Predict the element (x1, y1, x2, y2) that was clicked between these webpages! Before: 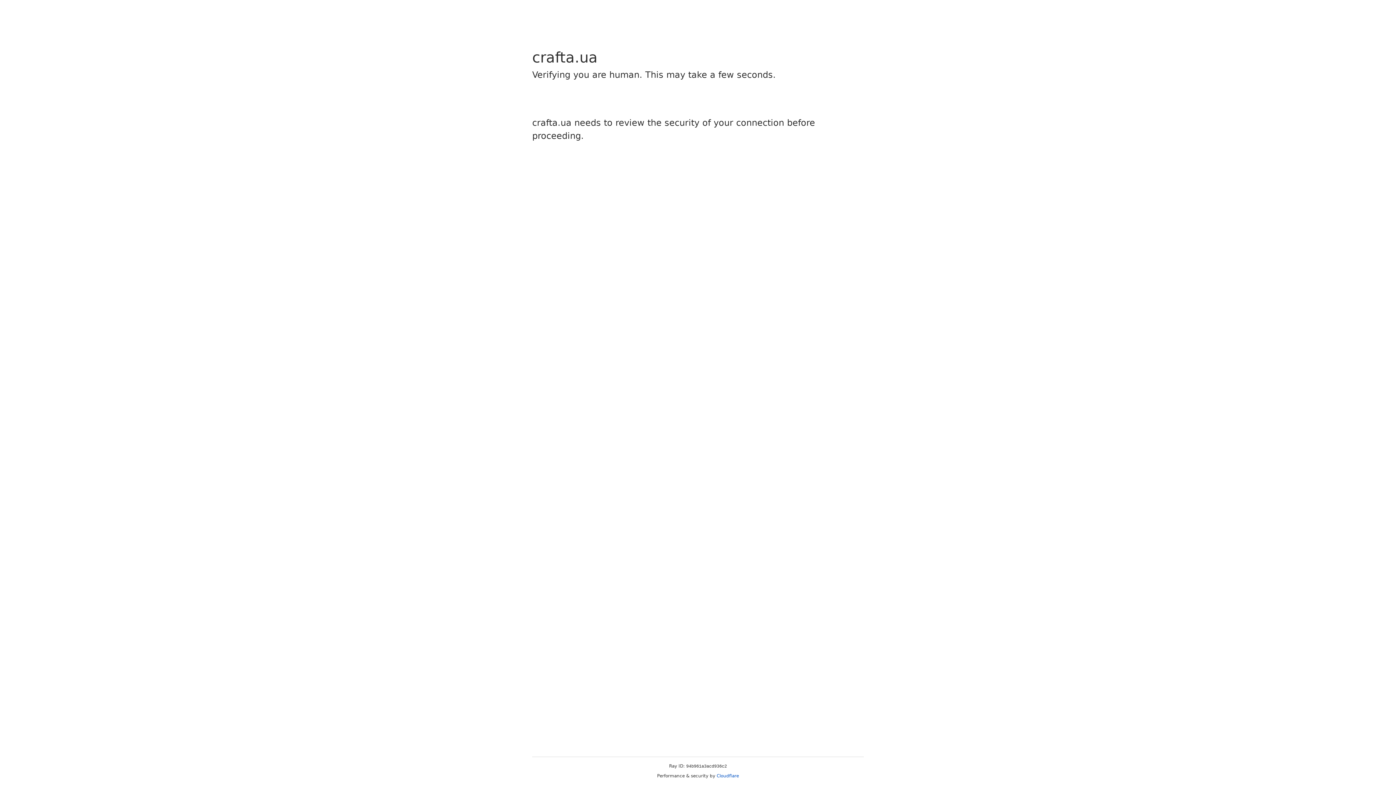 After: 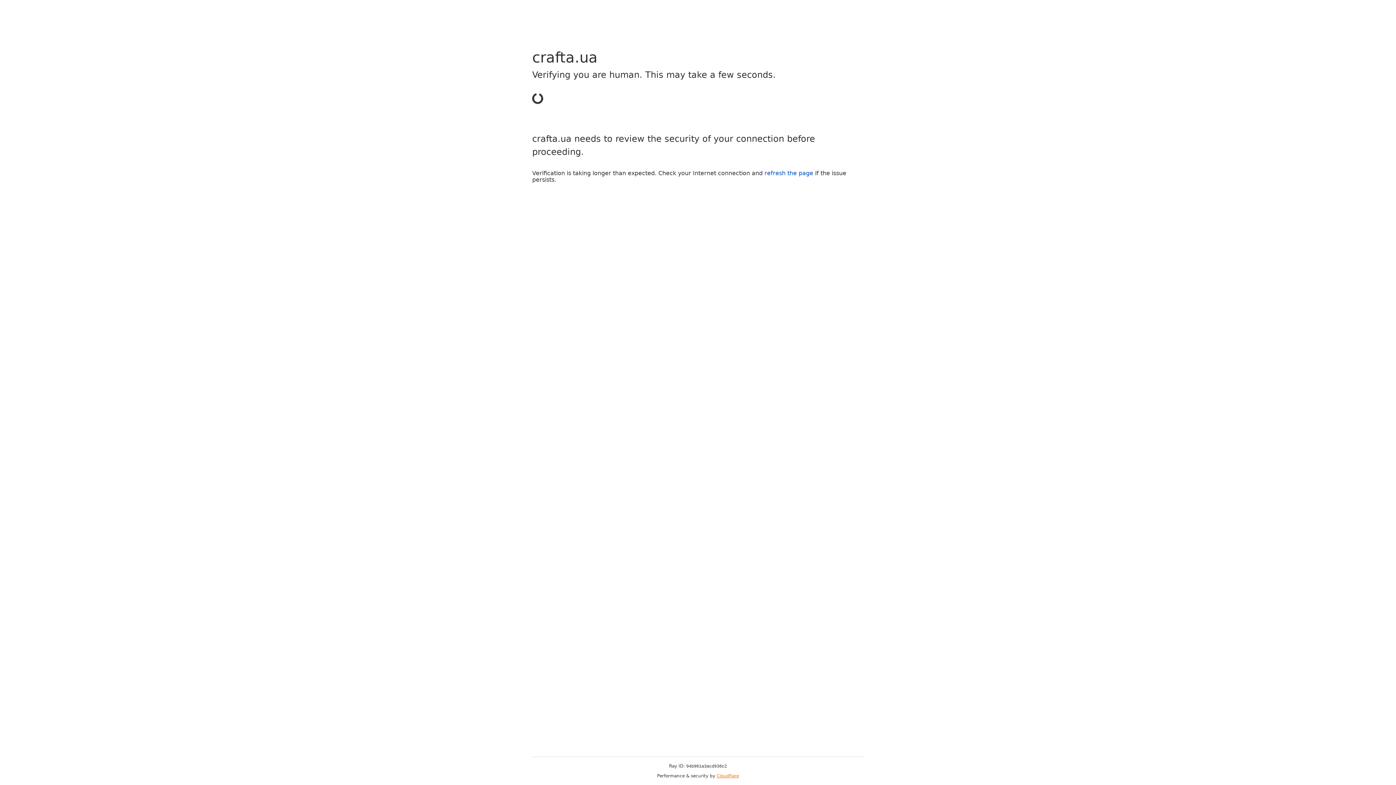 Action: bbox: (716, 773, 739, 778) label: Cloudflare